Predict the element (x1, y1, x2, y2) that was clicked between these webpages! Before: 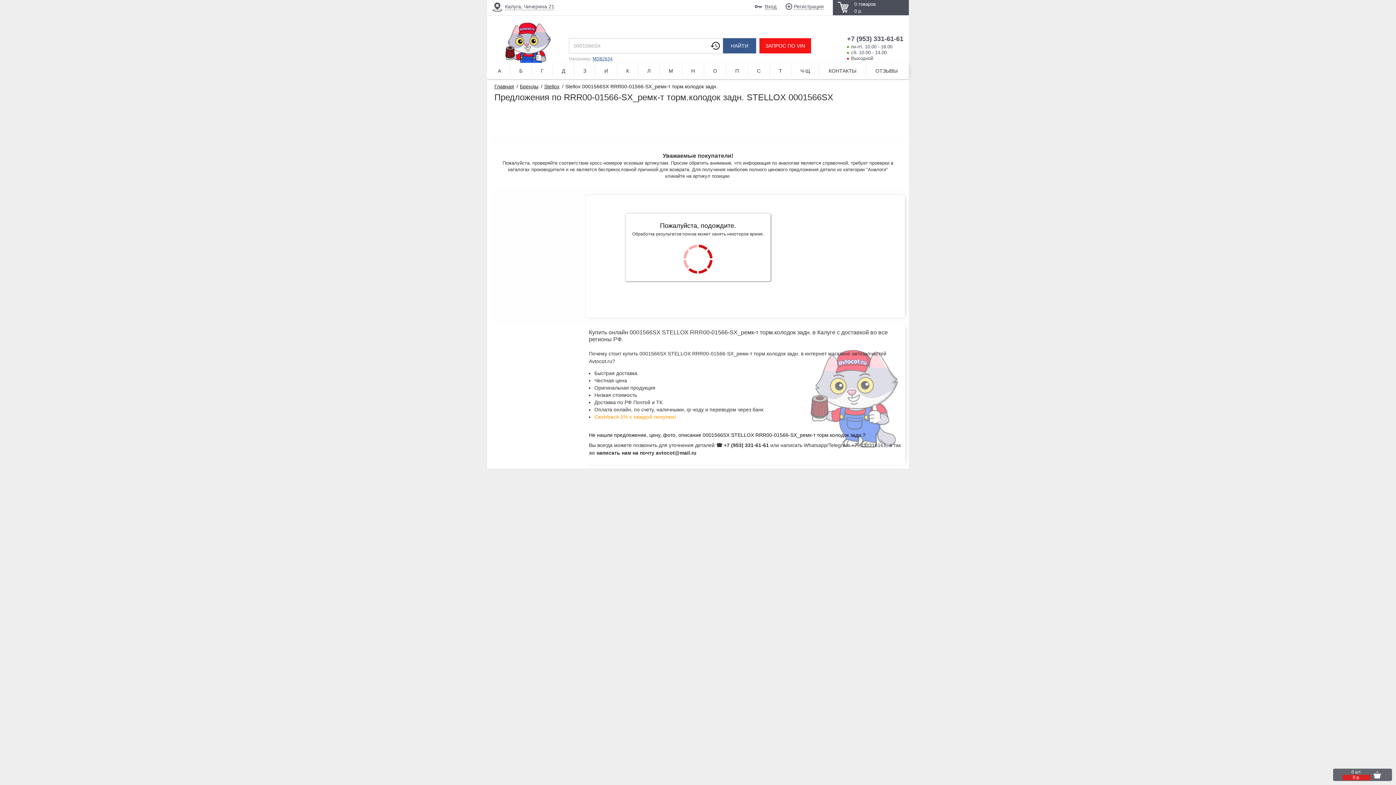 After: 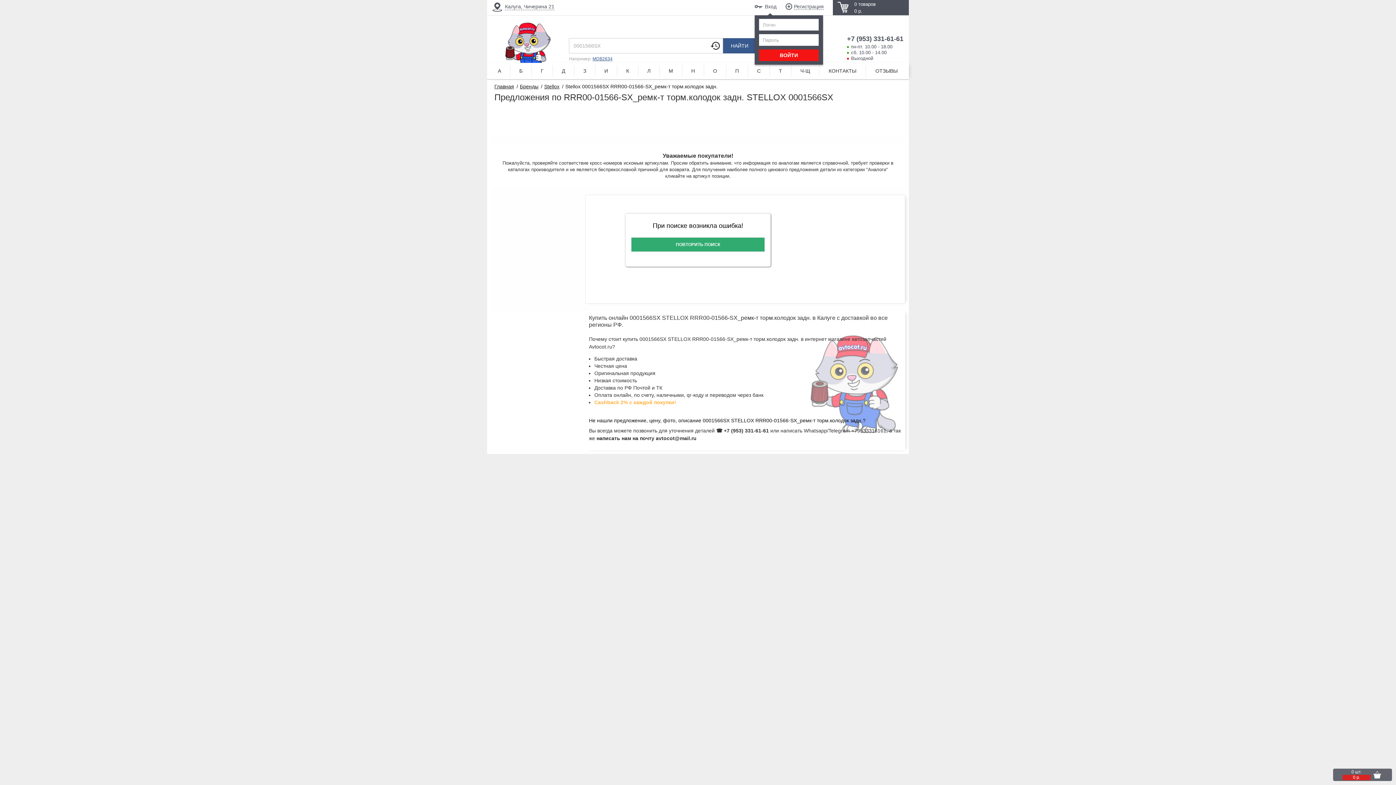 Action: bbox: (754, 2, 776, 10) label: Вход